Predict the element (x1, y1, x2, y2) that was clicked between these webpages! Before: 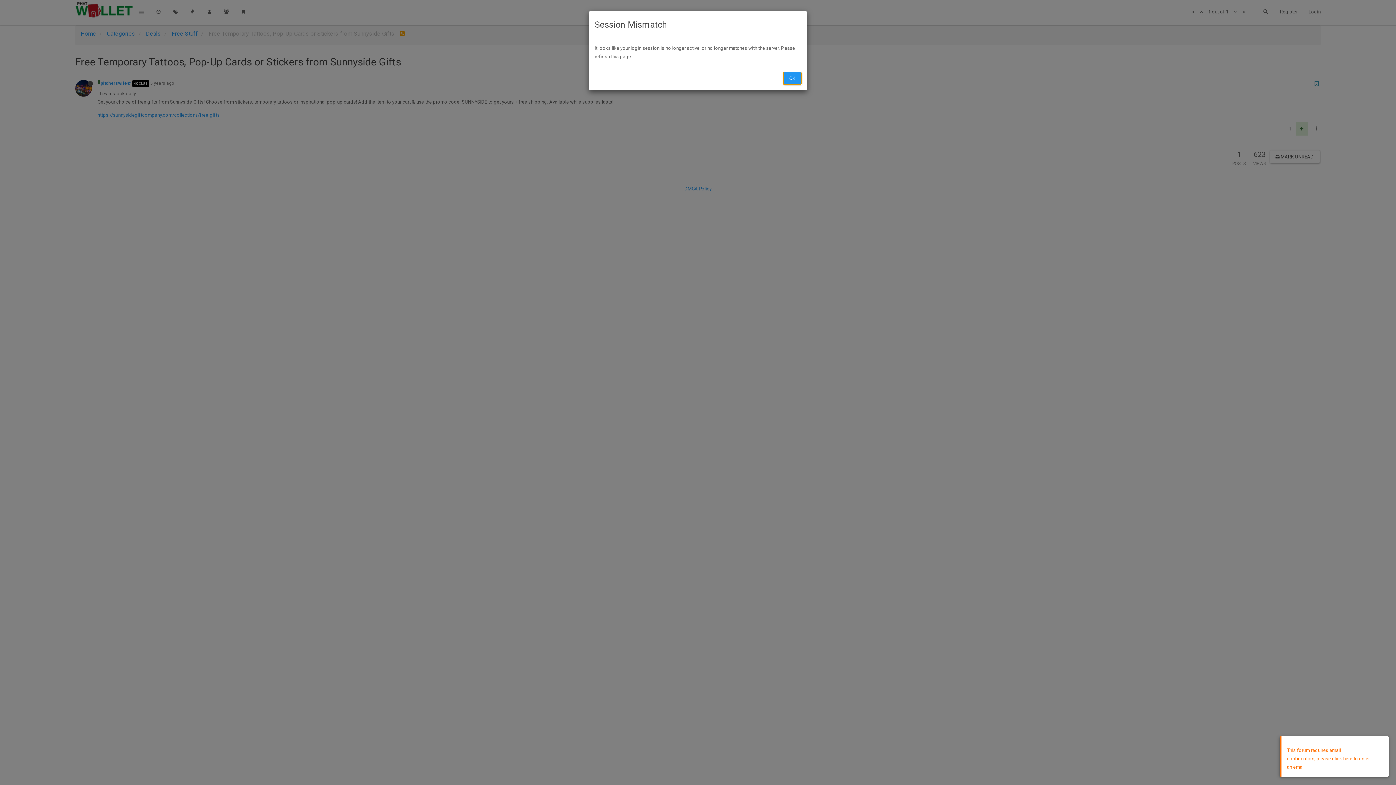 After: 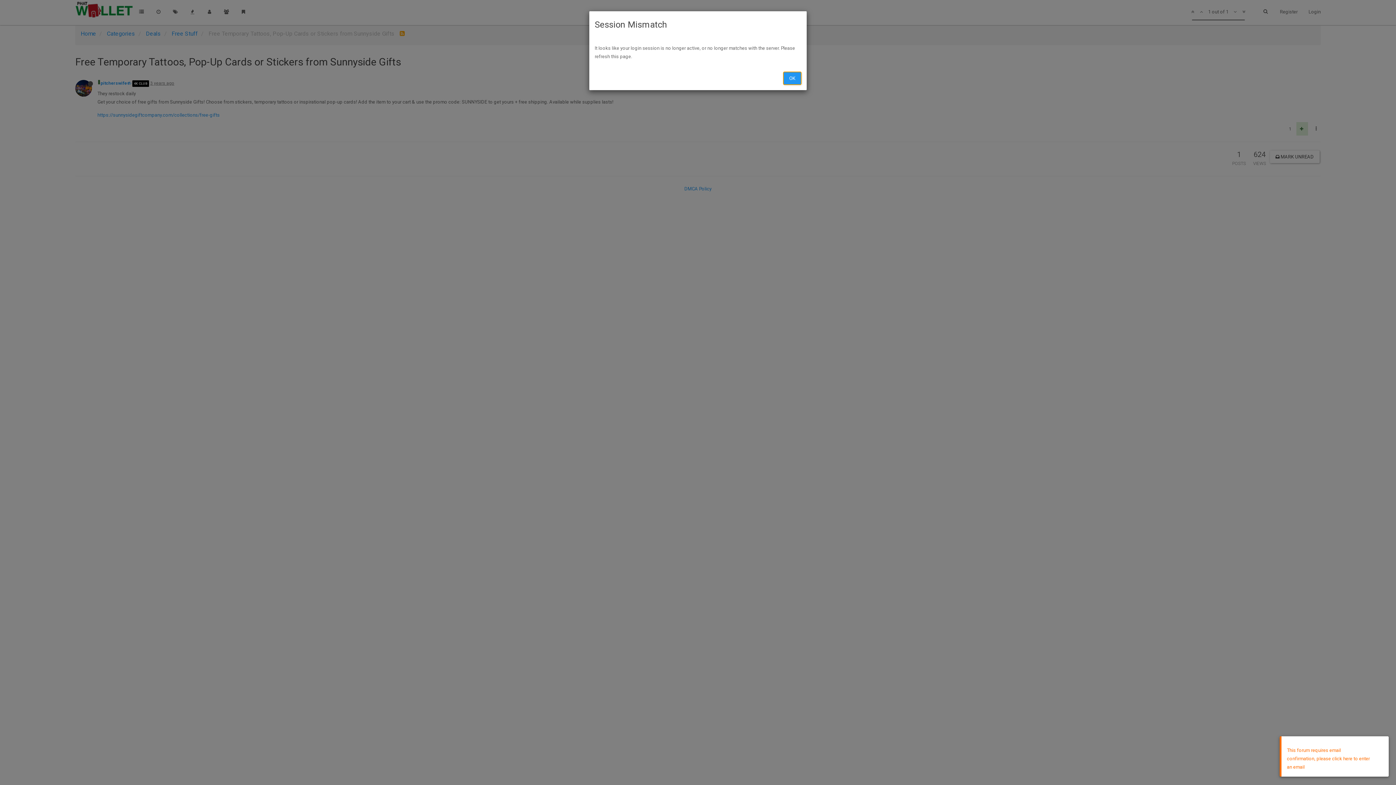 Action: label: OK bbox: (783, 72, 801, 84)